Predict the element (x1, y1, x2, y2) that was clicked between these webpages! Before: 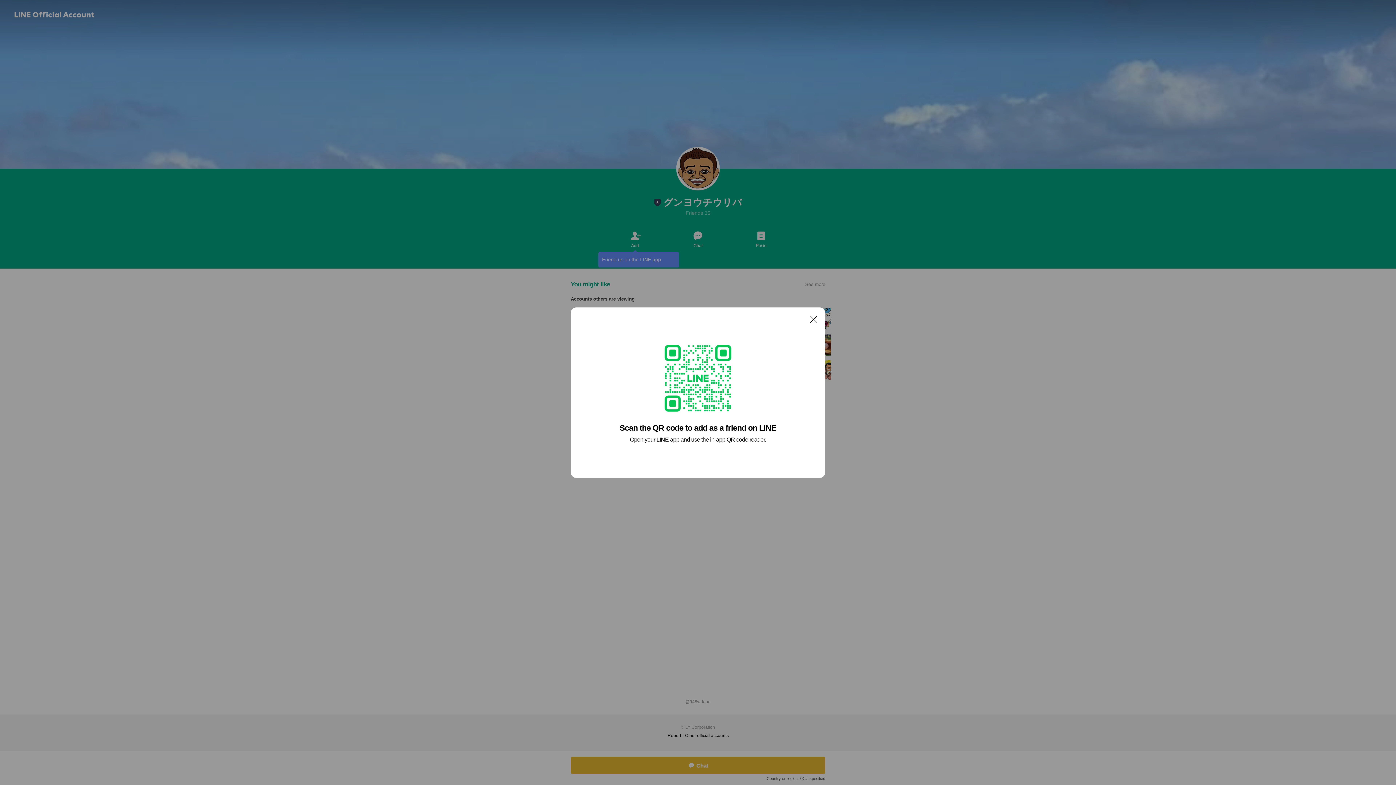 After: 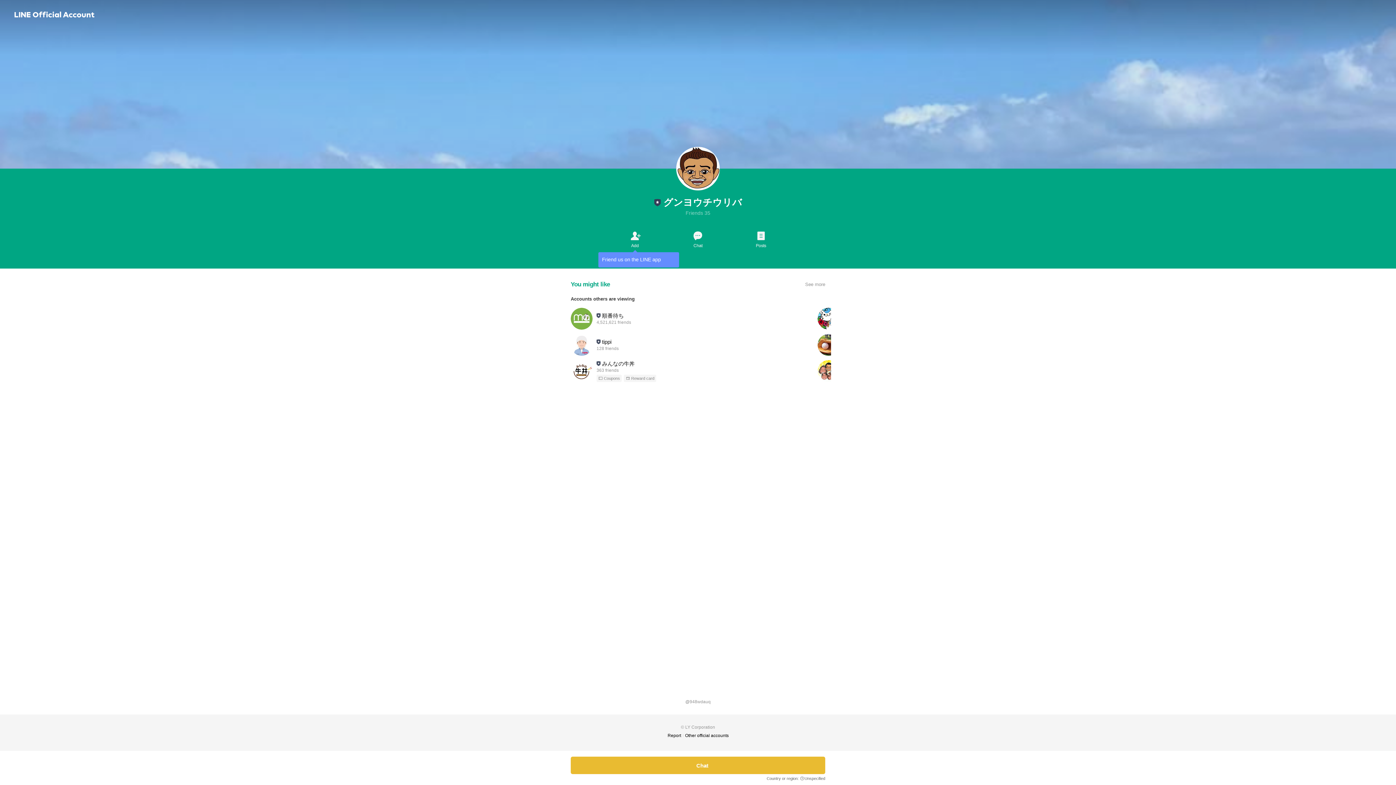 Action: bbox: (806, 311, 821, 326) label: Close